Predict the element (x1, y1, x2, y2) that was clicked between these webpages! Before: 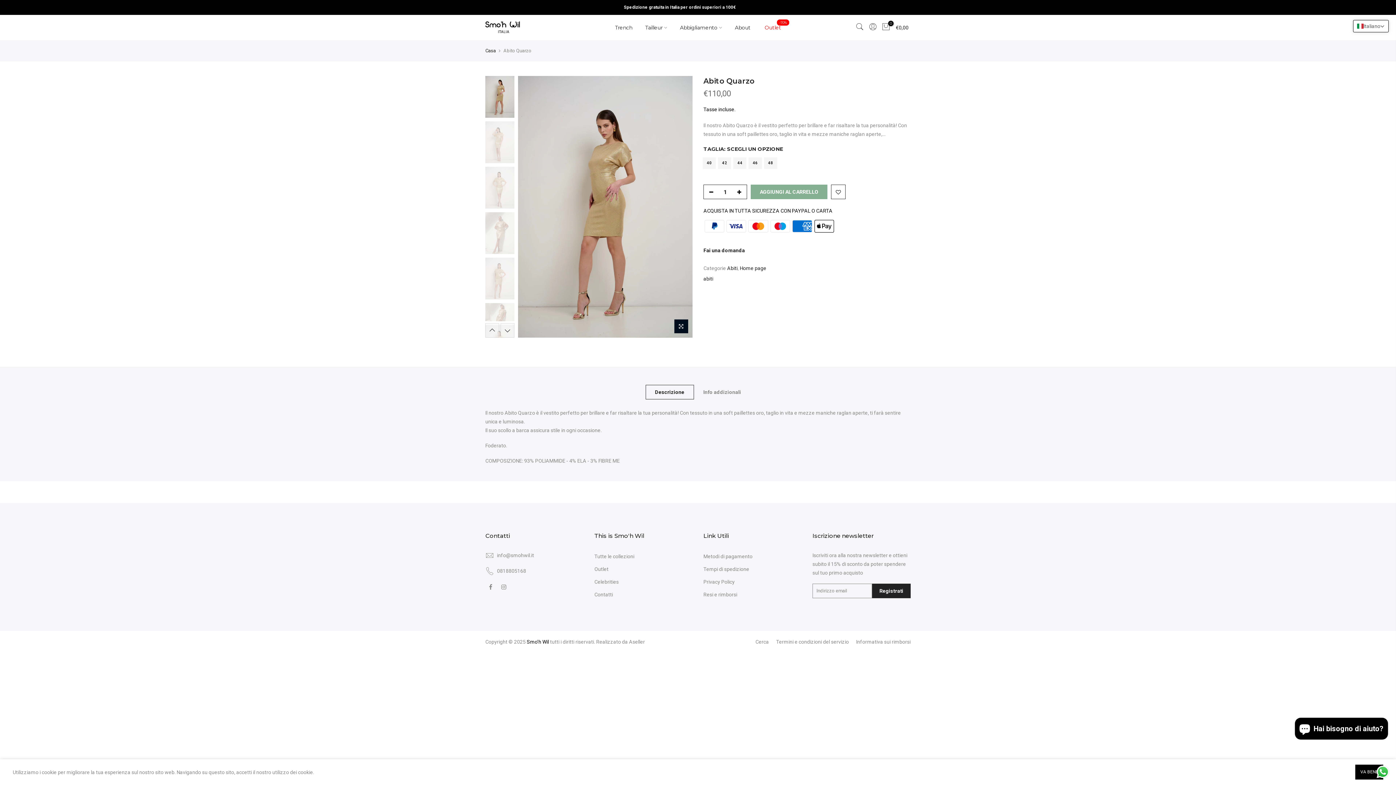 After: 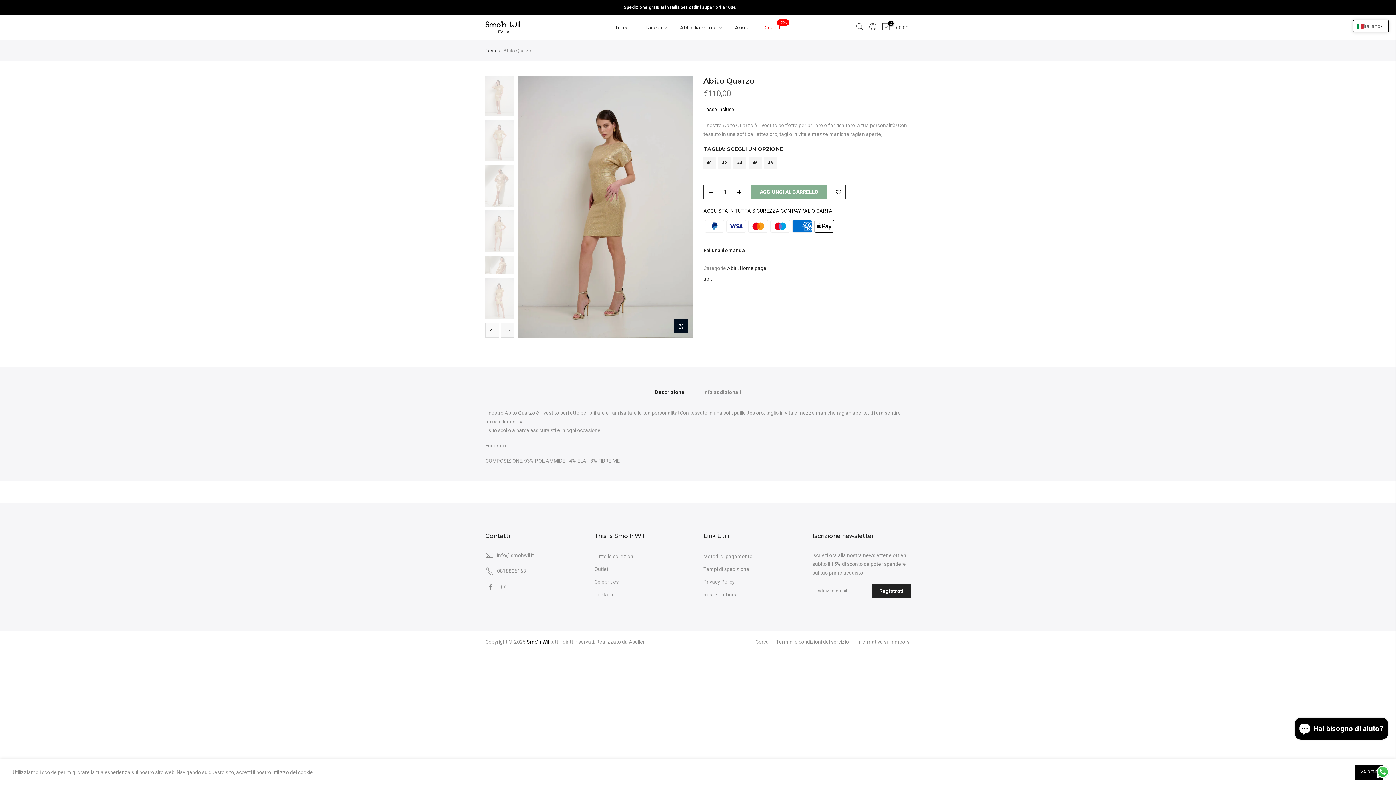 Action: bbox: (500, 323, 514, 337) label: Next